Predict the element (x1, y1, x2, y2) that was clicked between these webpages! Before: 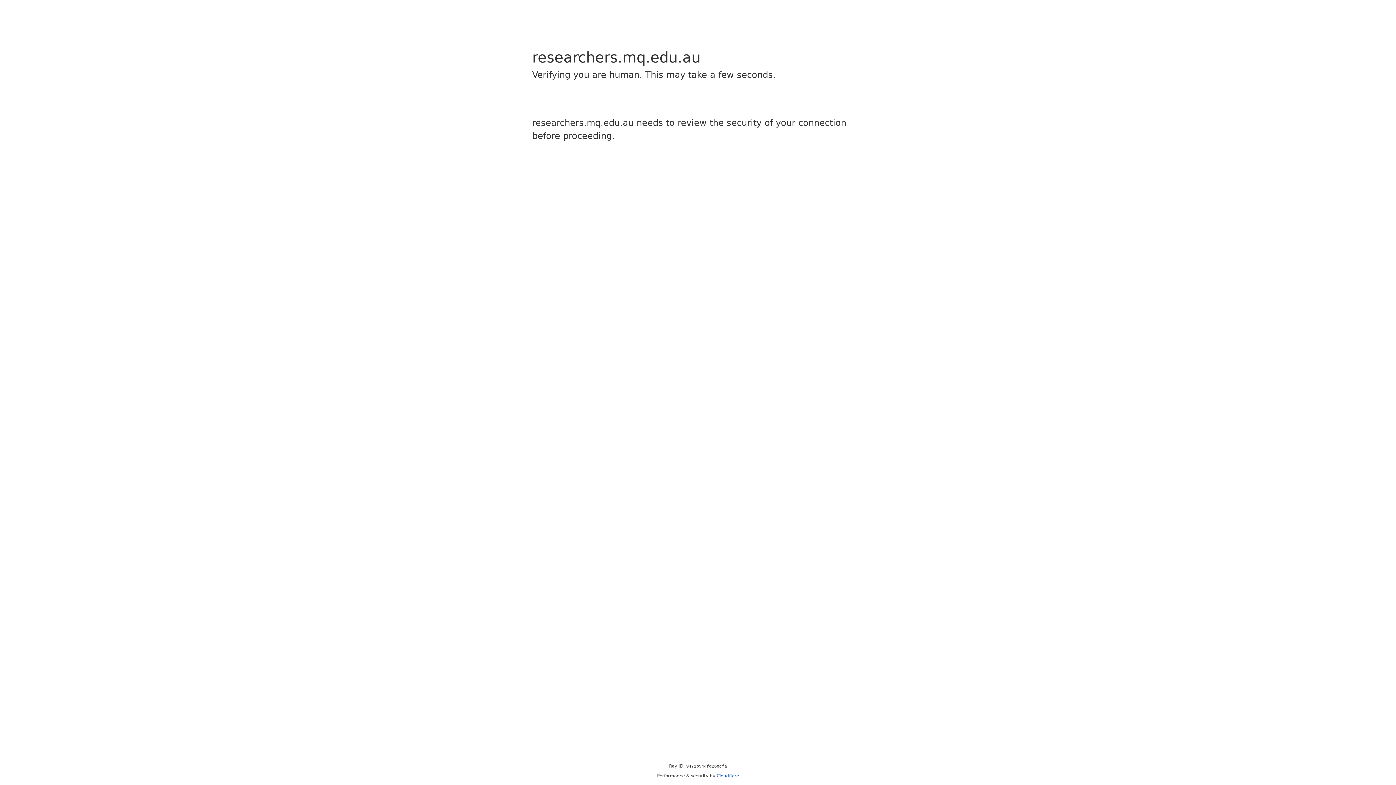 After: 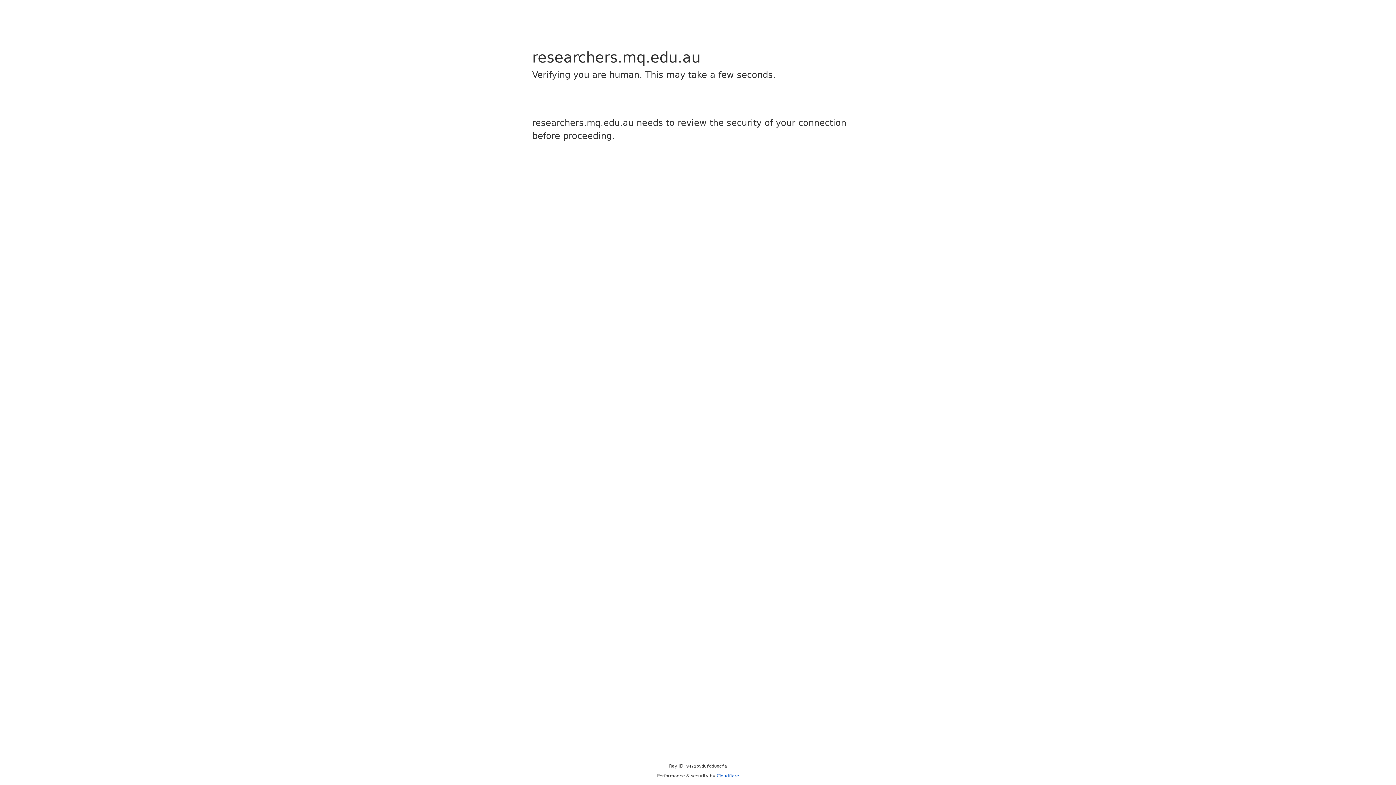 Action: bbox: (716, 773, 739, 778) label: Cloudflare